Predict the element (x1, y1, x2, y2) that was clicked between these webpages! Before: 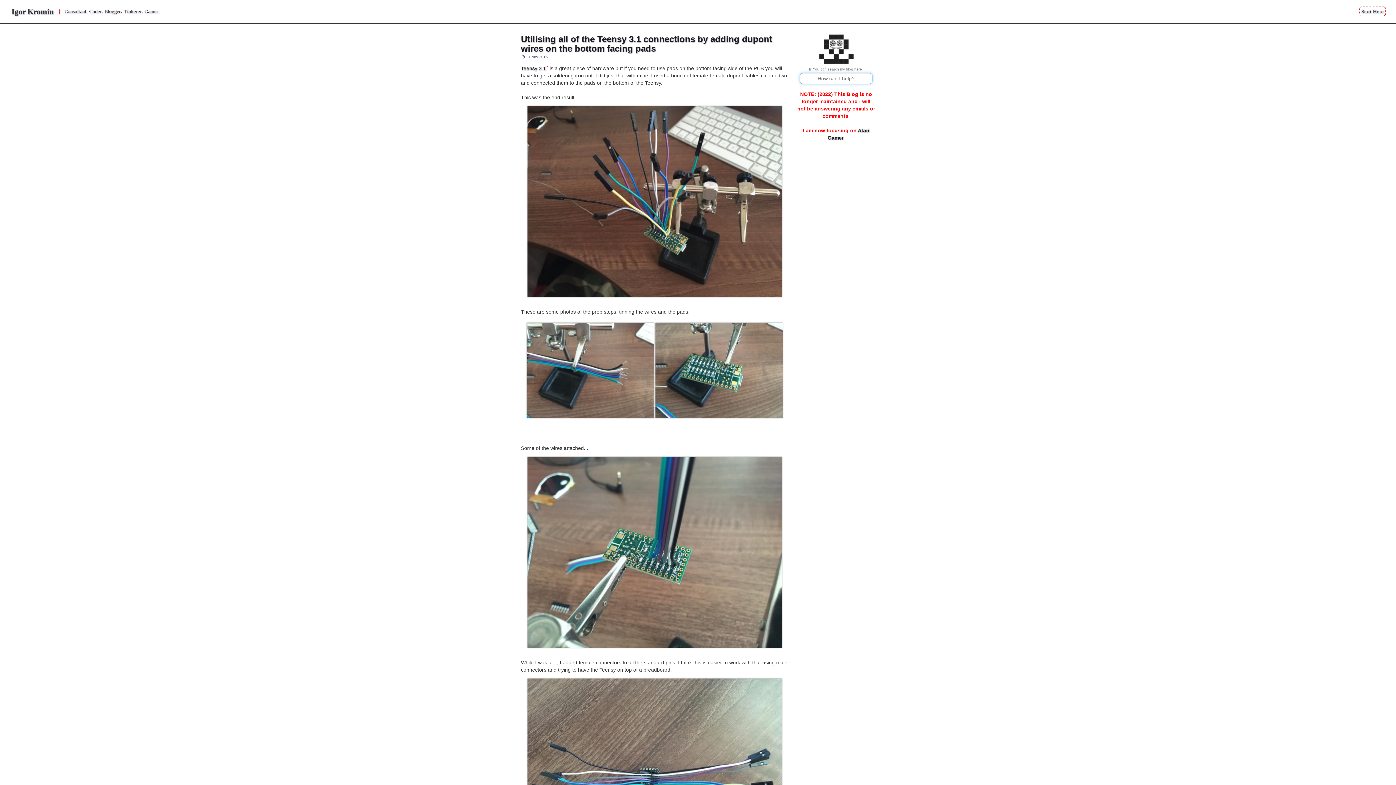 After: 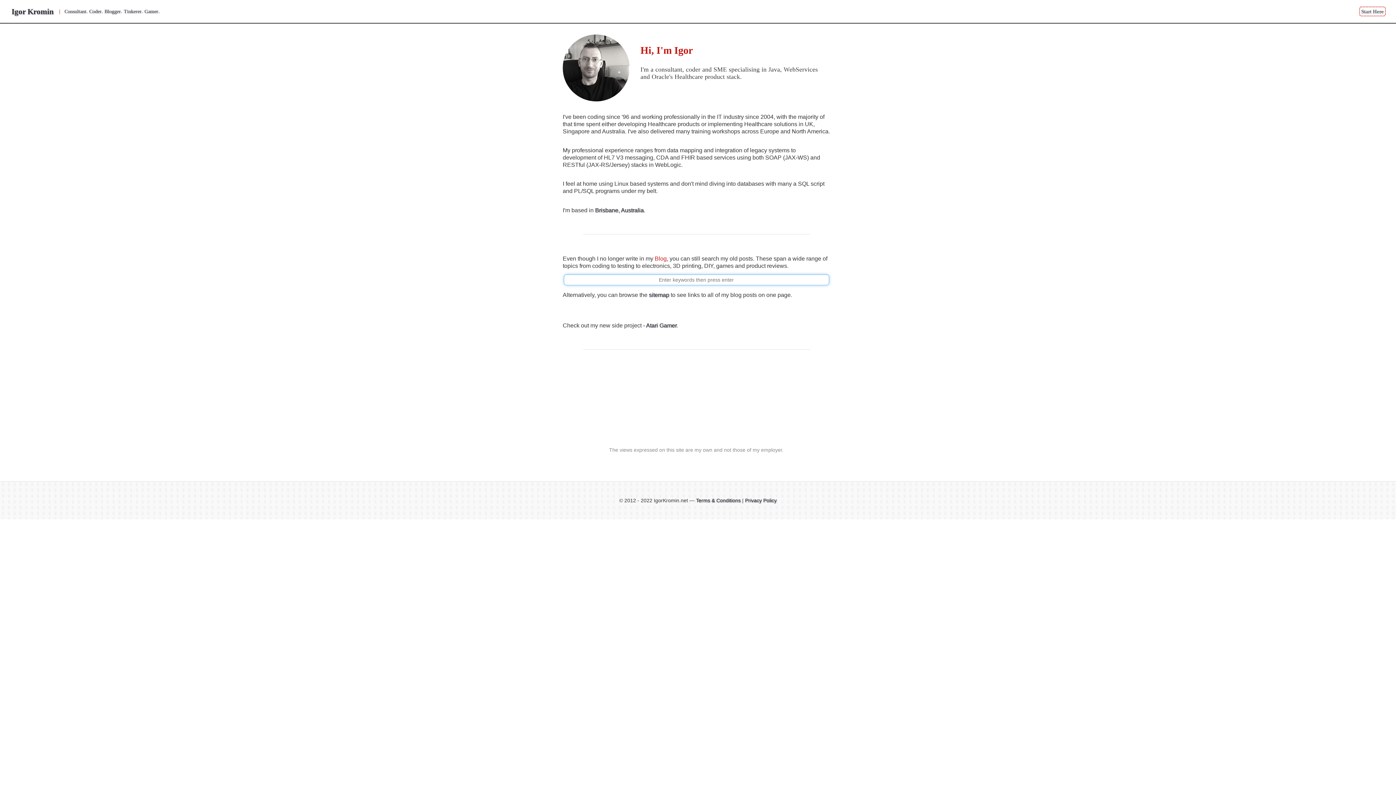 Action: label: Igor Kromin |   Consultant. Coder. Blogger. Tinkerer. Gamer. bbox: (7, 8, 159, 13)